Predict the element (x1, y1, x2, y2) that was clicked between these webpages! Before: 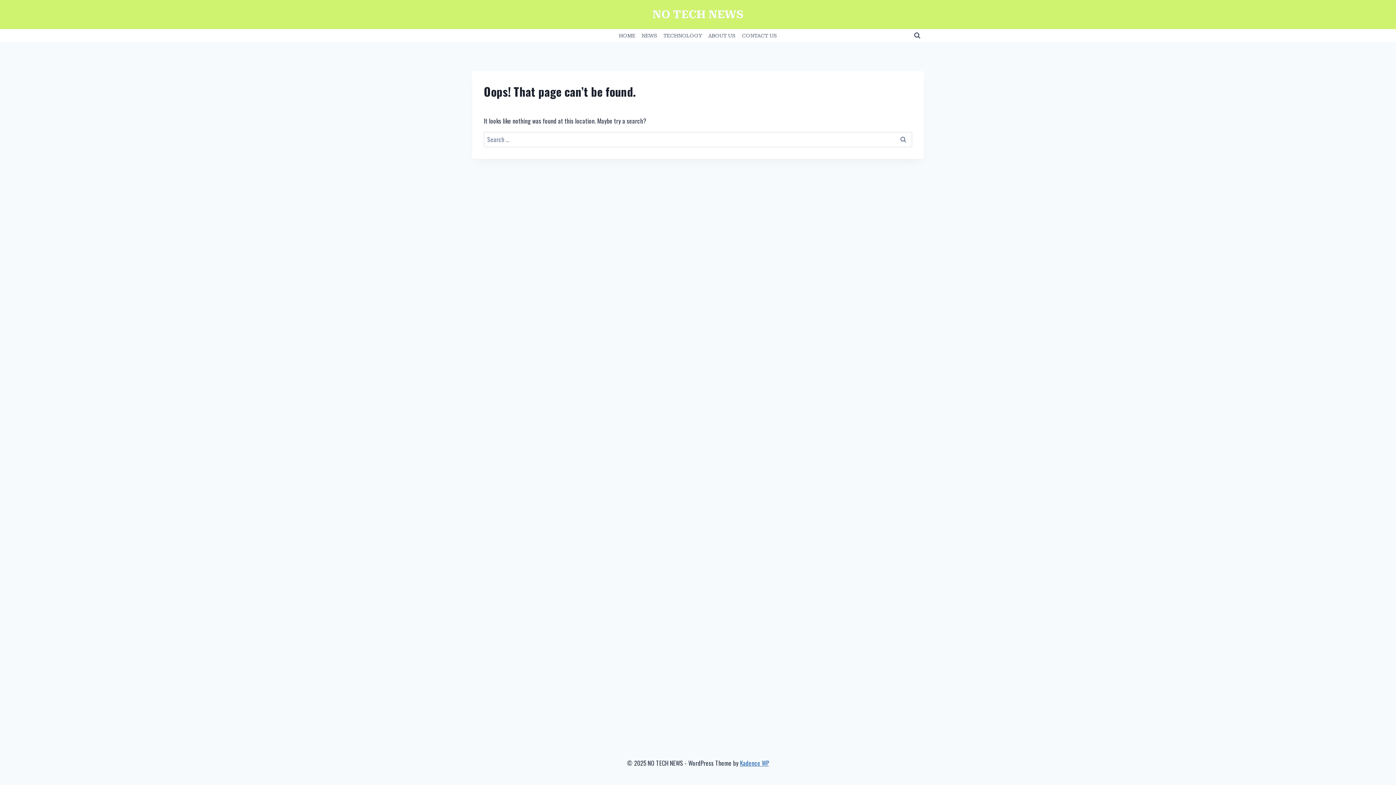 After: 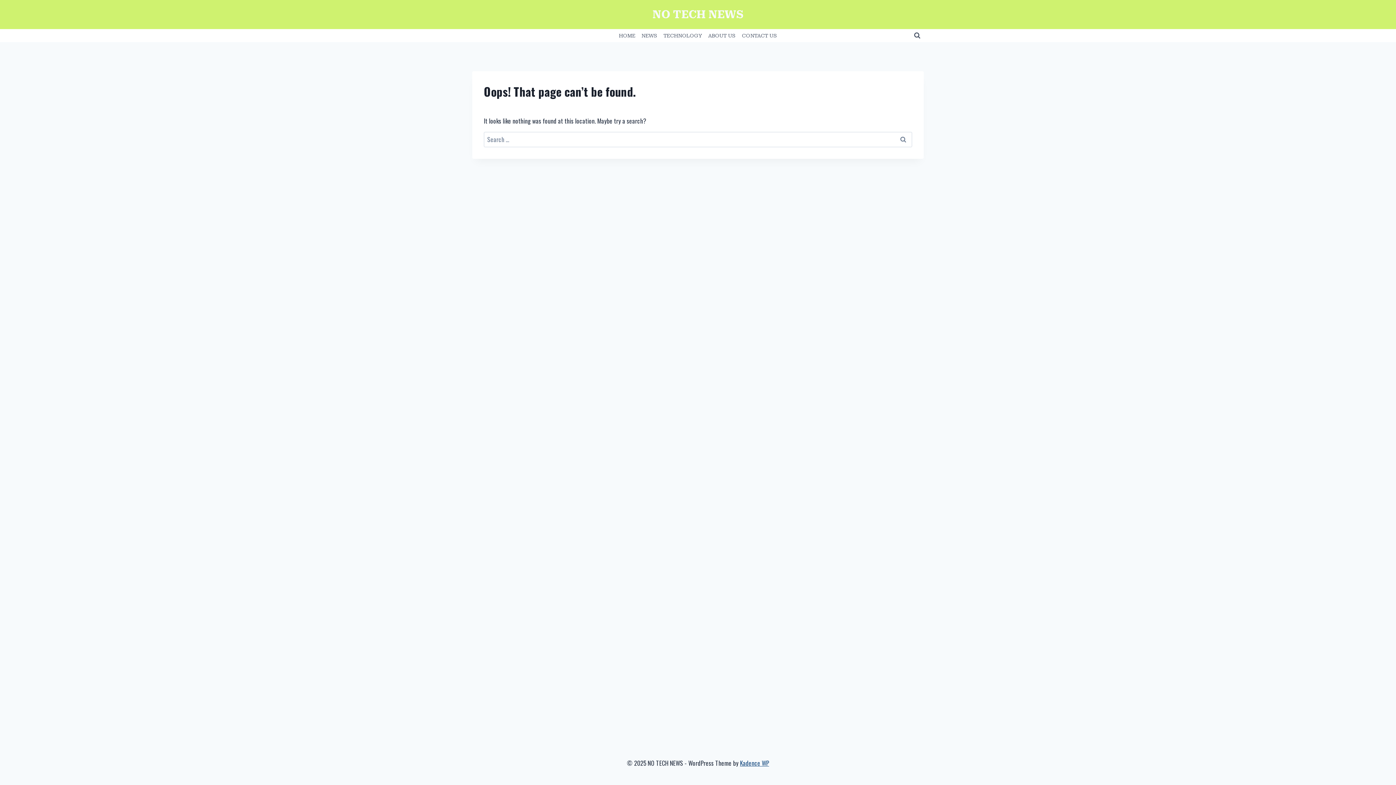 Action: label: Kadence WP bbox: (740, 758, 769, 768)